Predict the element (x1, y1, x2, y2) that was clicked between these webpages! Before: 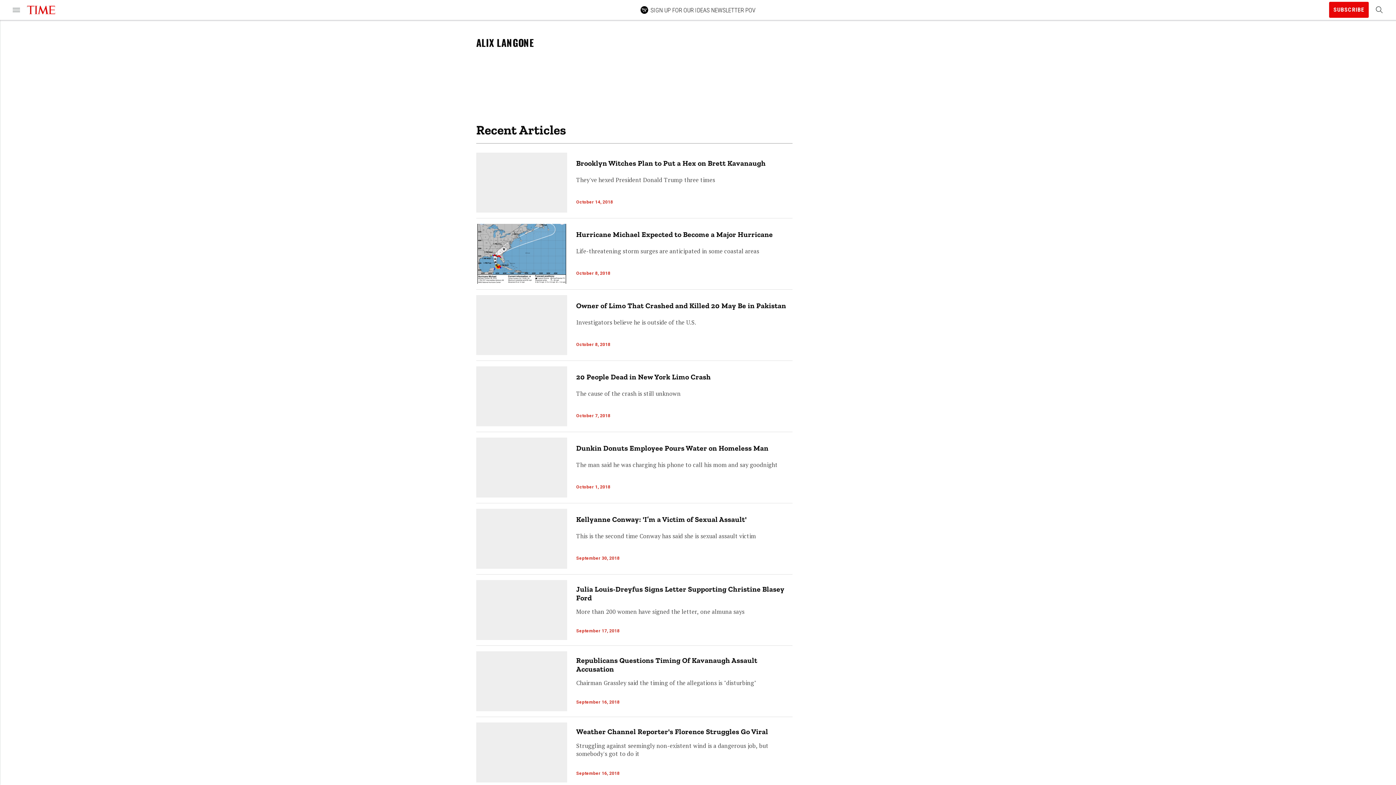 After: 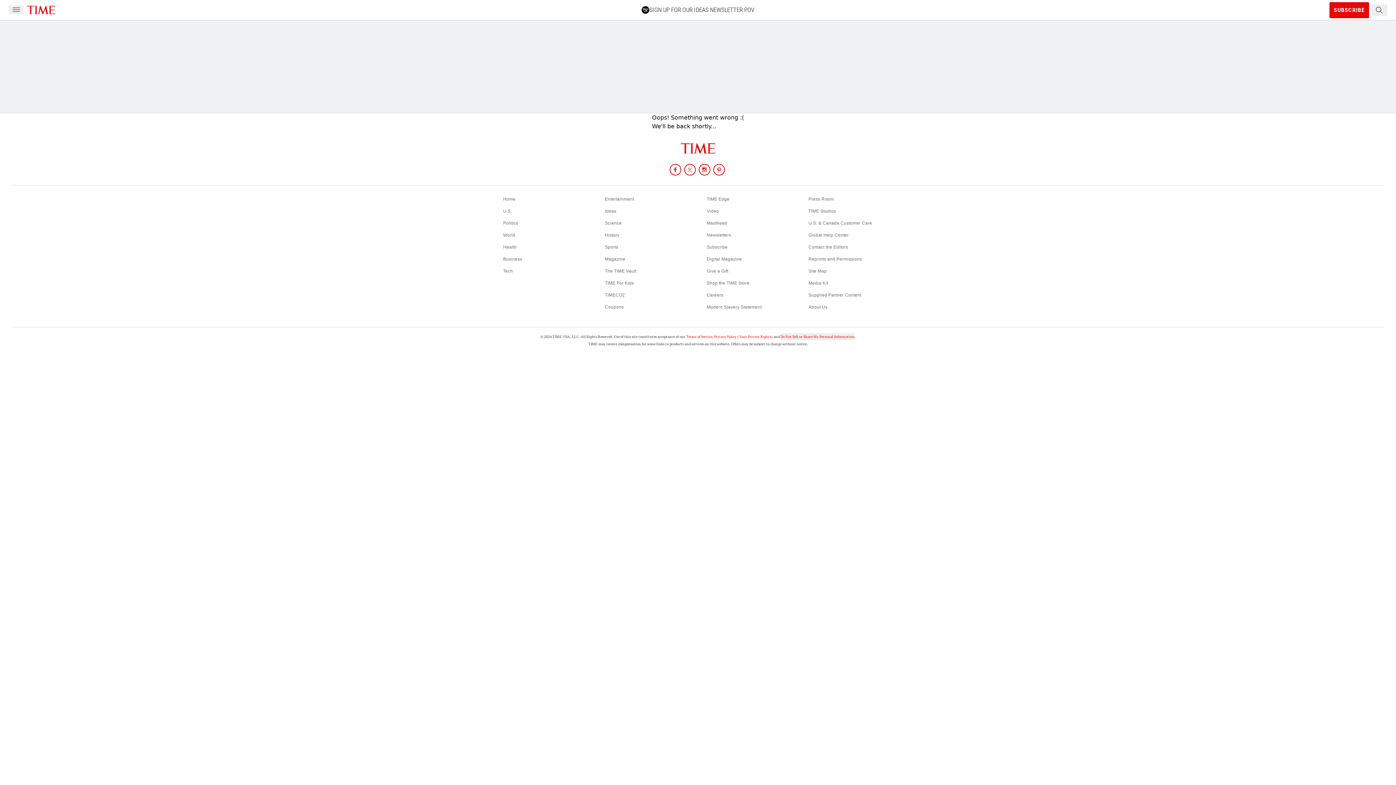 Action: label: Brooklyn Witches Plan to Put a Hex on Brett Kavanaugh
They've hexed President Donald Trump three times
October 14, 2018 bbox: (476, 147, 792, 218)